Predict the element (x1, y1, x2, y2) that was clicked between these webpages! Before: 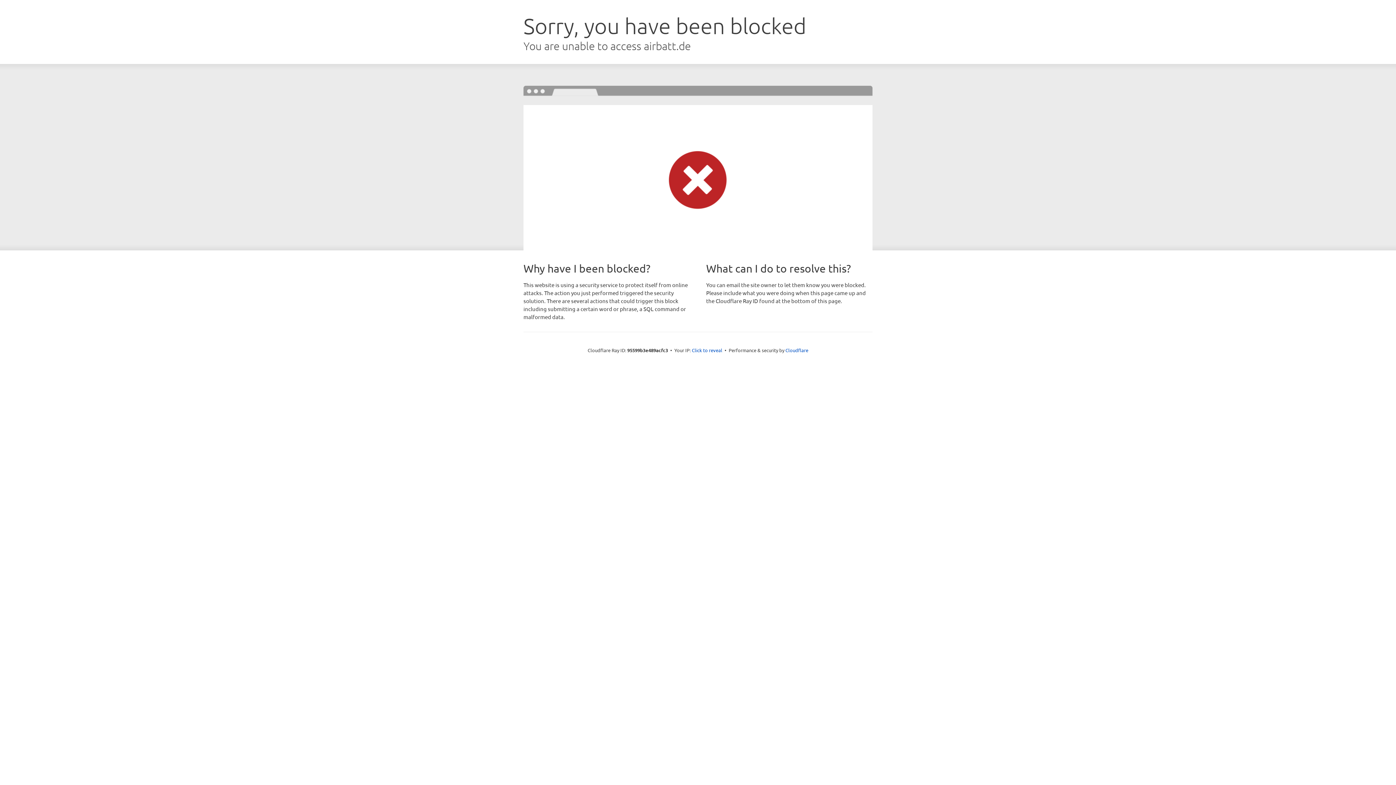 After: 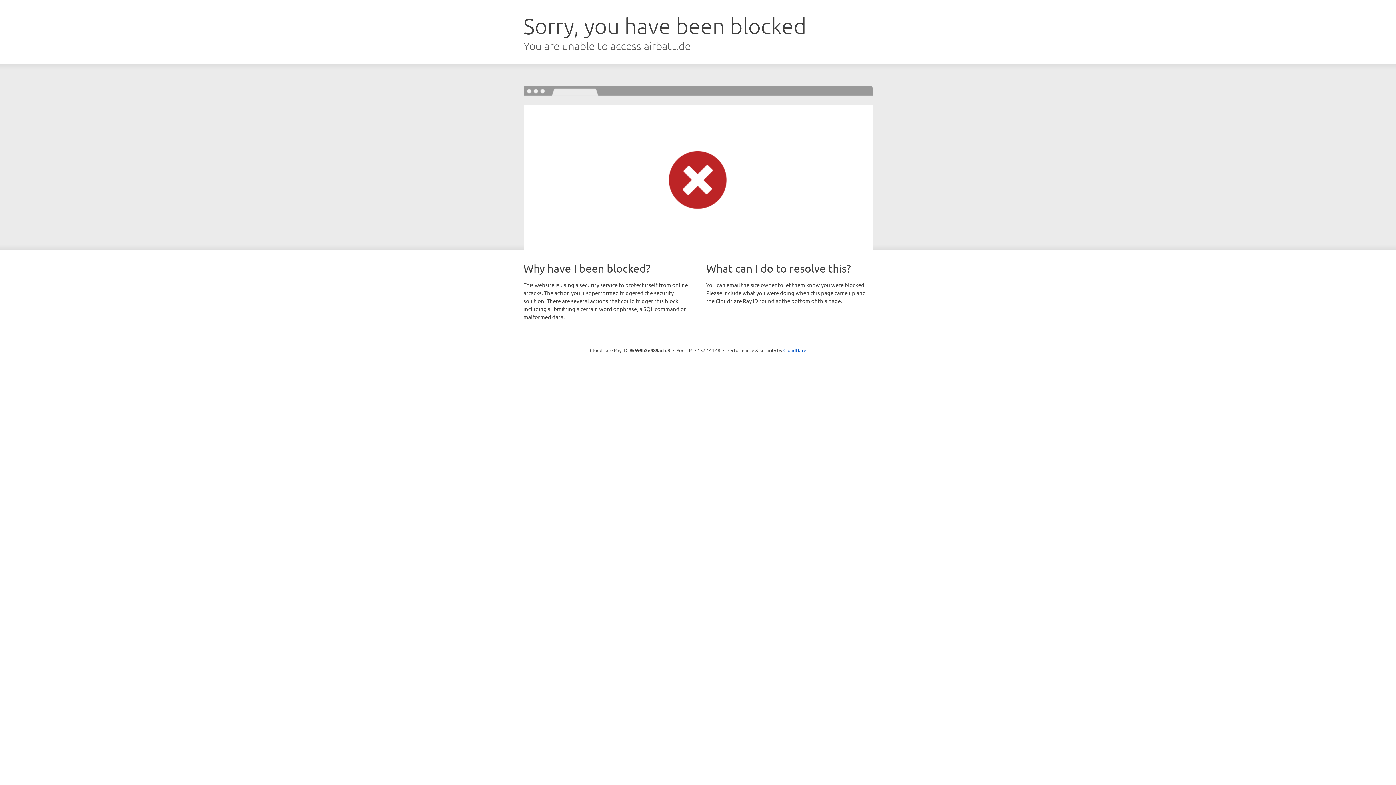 Action: label: Click to reveal bbox: (692, 346, 722, 353)